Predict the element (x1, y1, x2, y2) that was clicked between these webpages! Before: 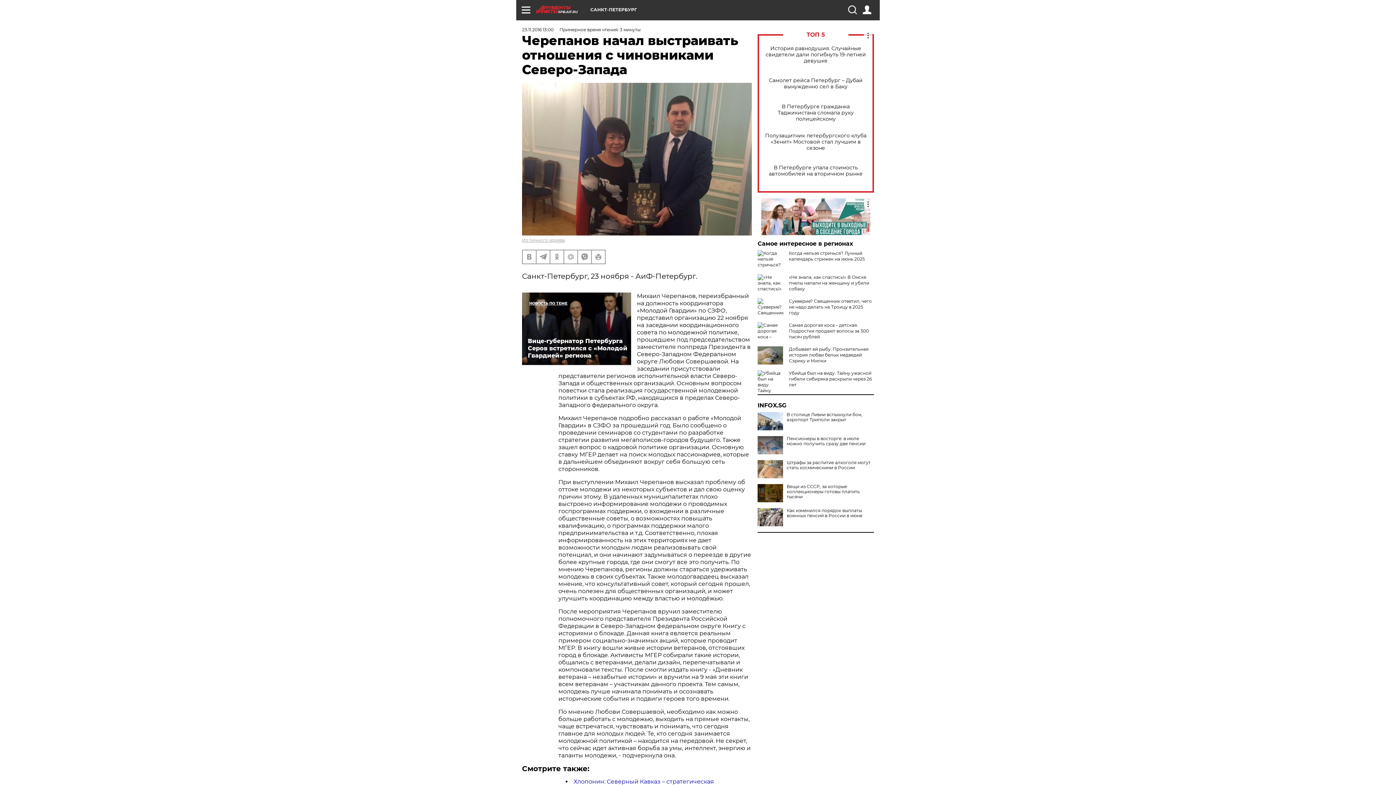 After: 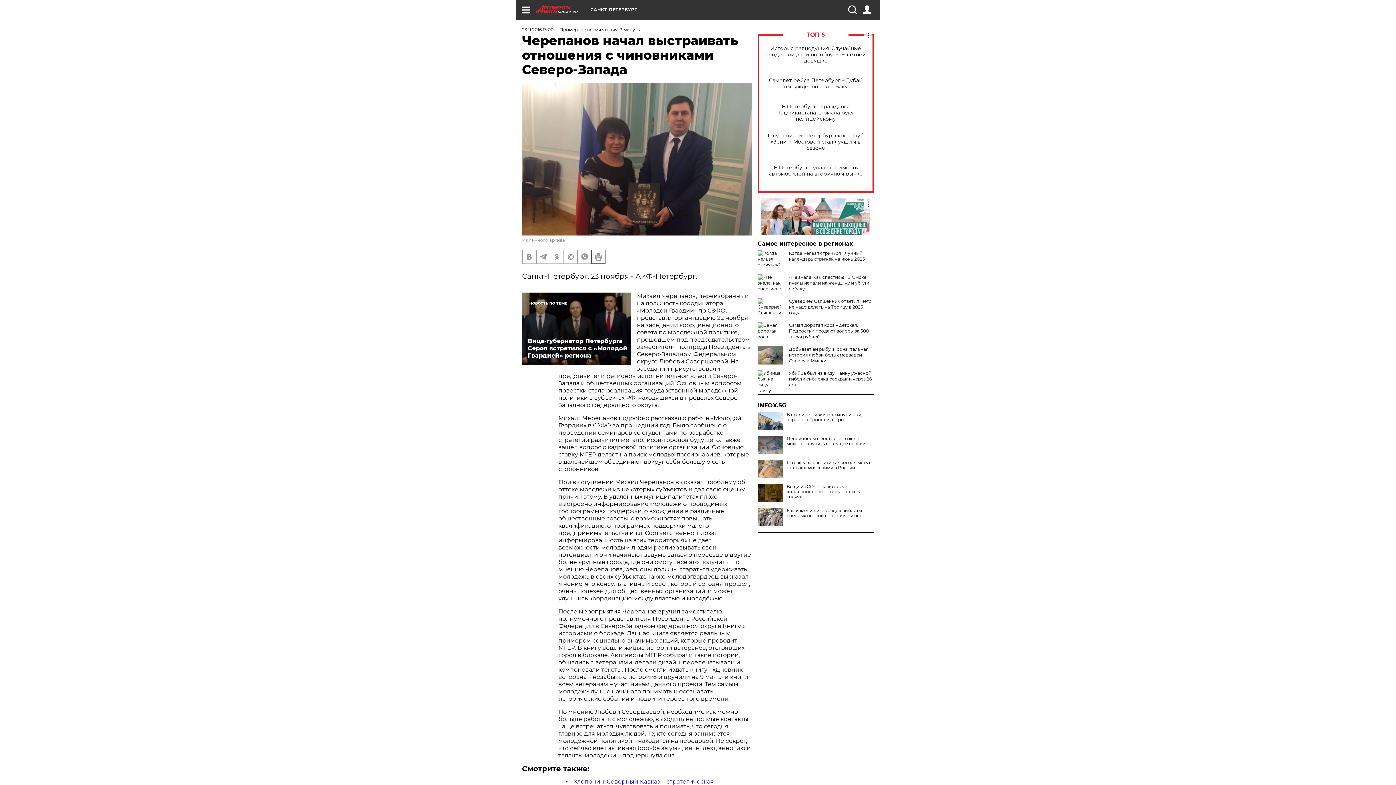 Action: bbox: (592, 250, 605, 263)